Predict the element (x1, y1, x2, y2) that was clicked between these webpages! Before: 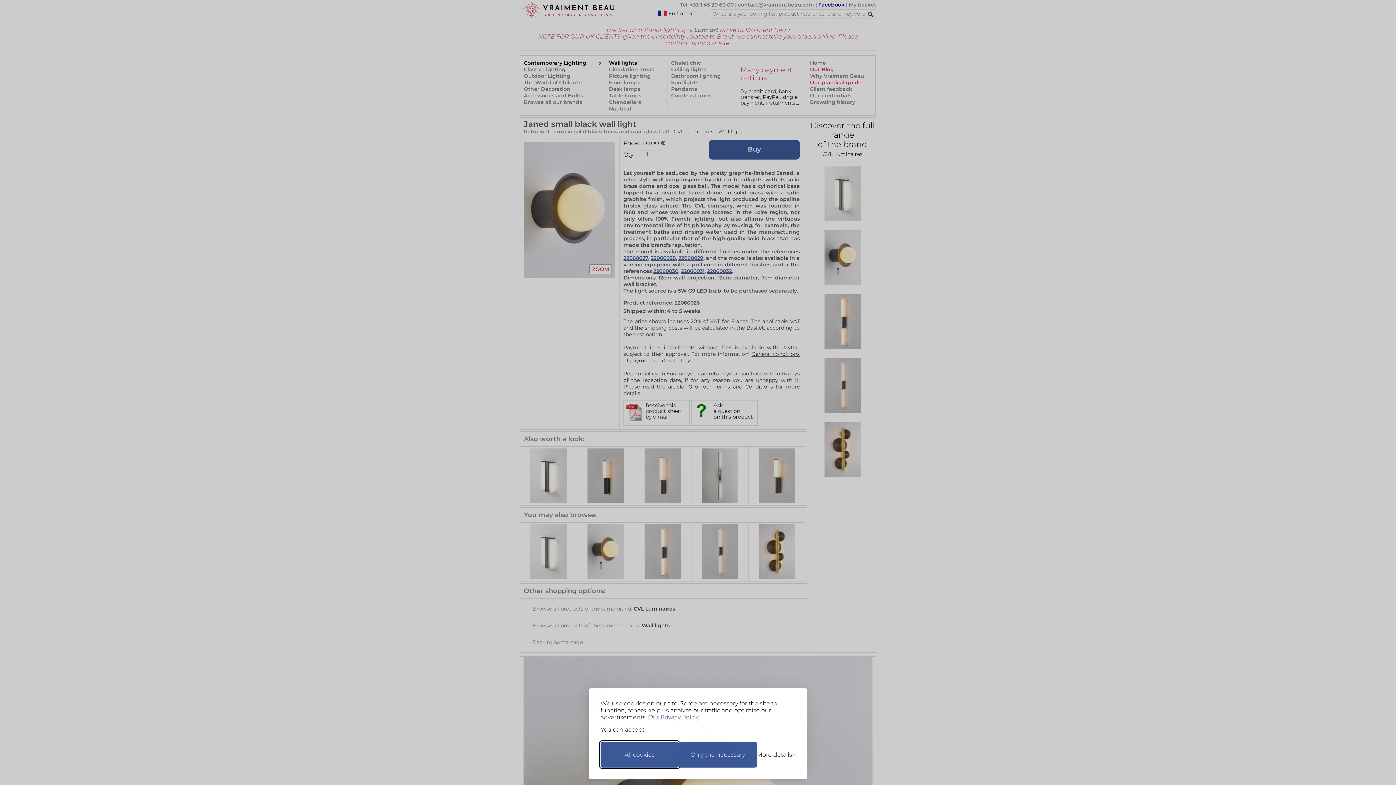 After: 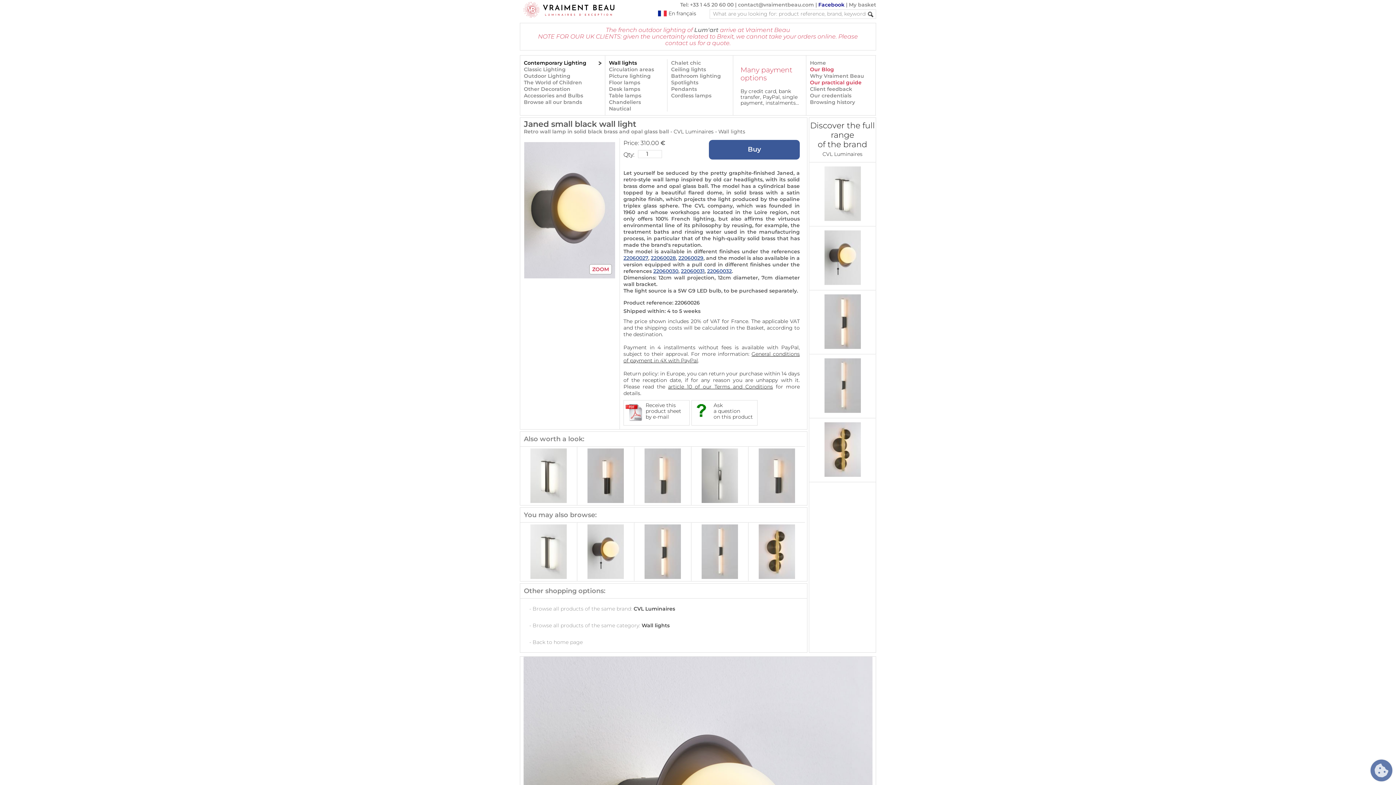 Action: label: Keep only necessary bbox: (678, 742, 757, 768)